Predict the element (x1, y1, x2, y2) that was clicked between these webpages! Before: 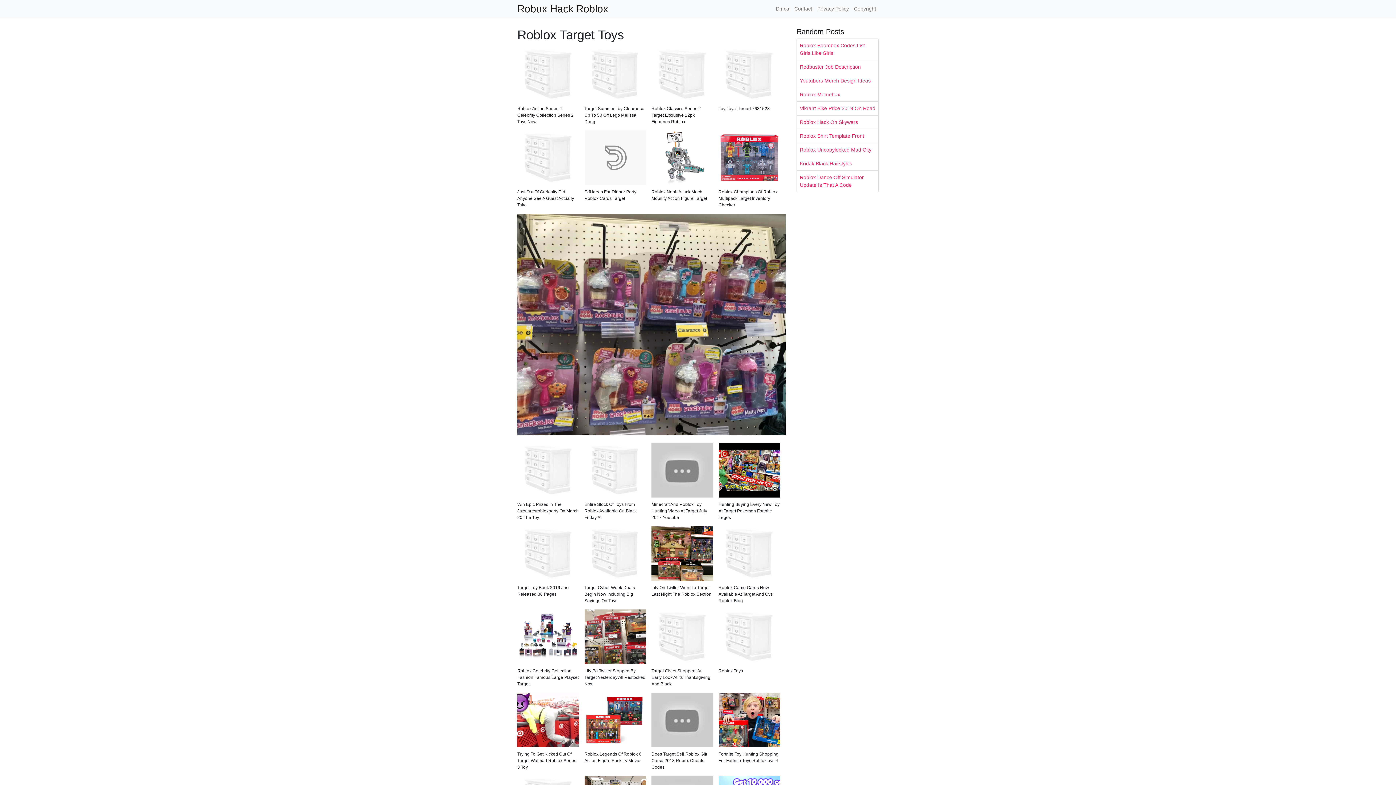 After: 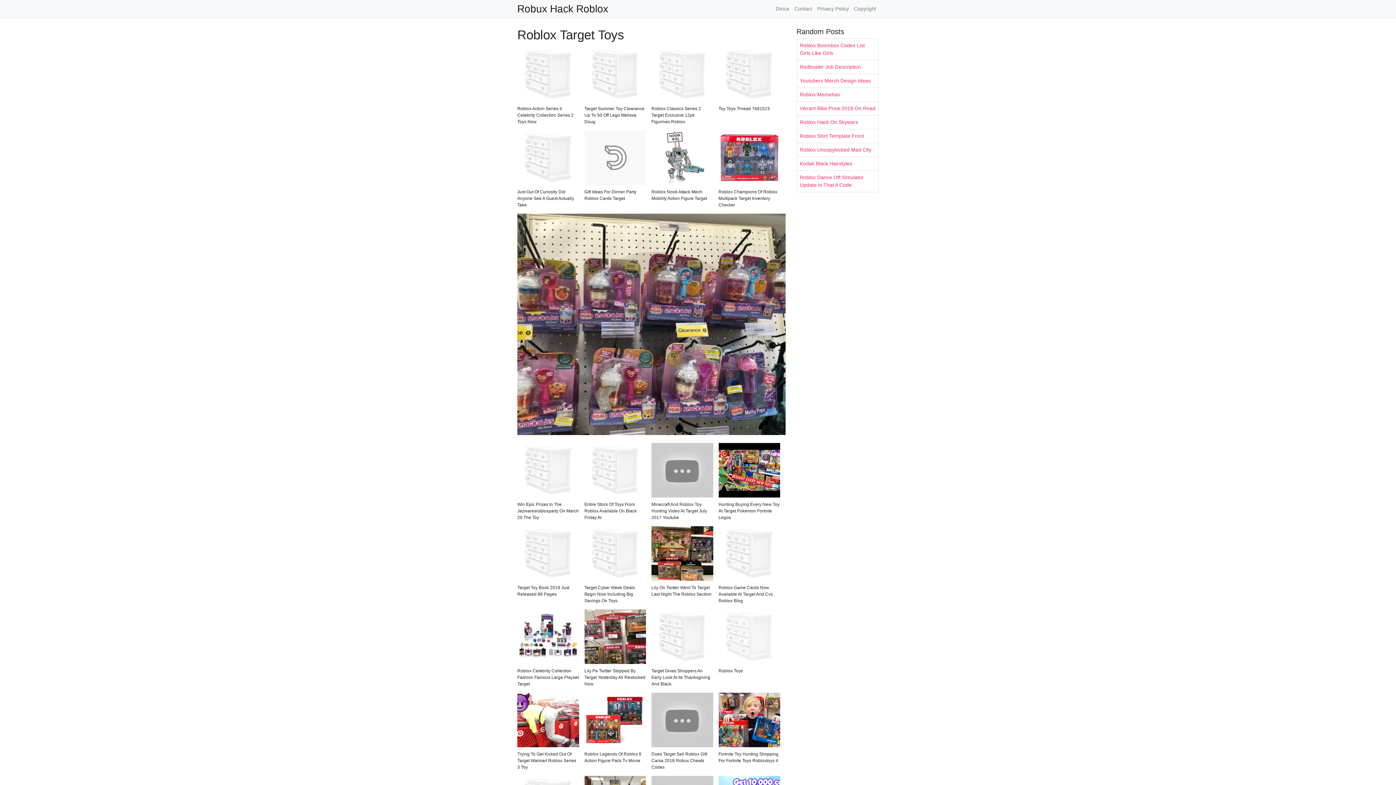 Action: bbox: (718, 635, 780, 641)